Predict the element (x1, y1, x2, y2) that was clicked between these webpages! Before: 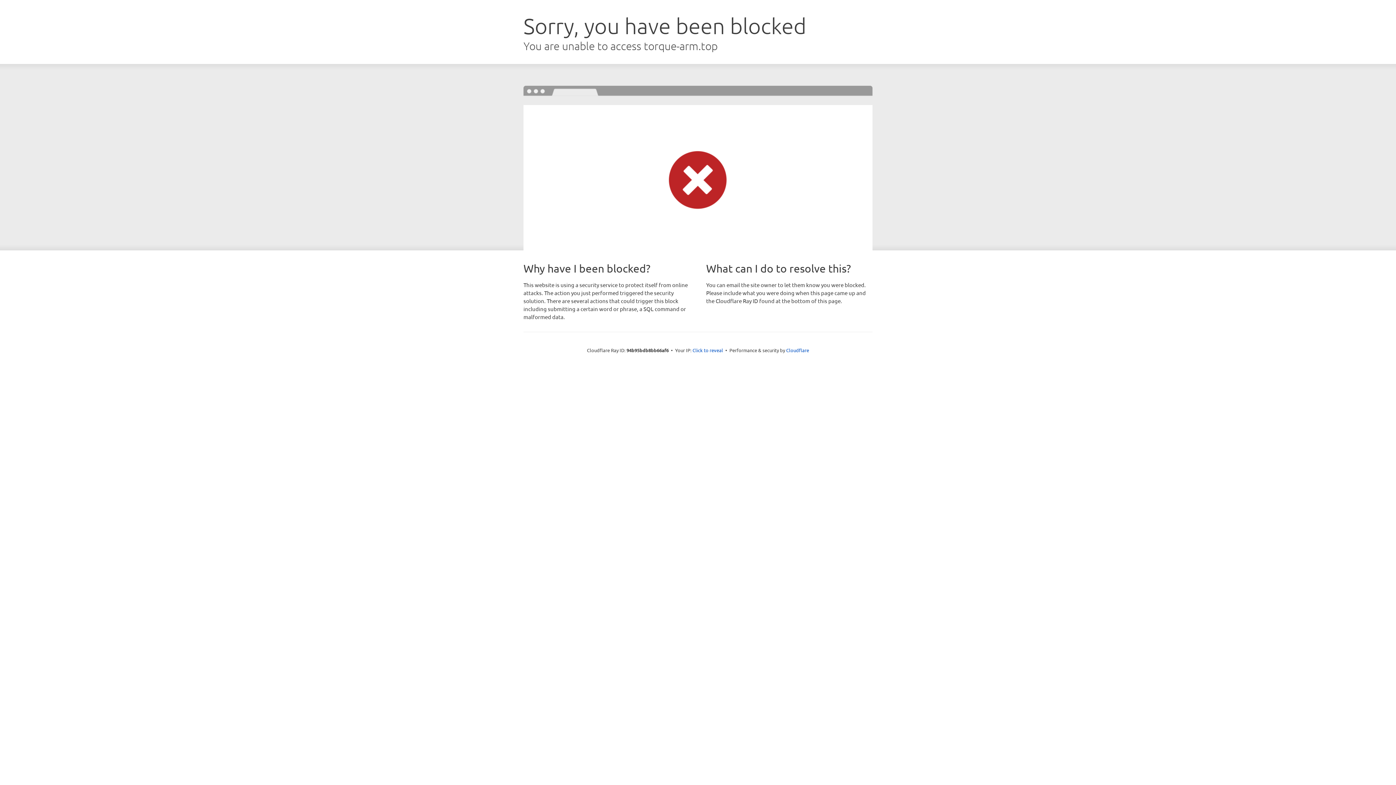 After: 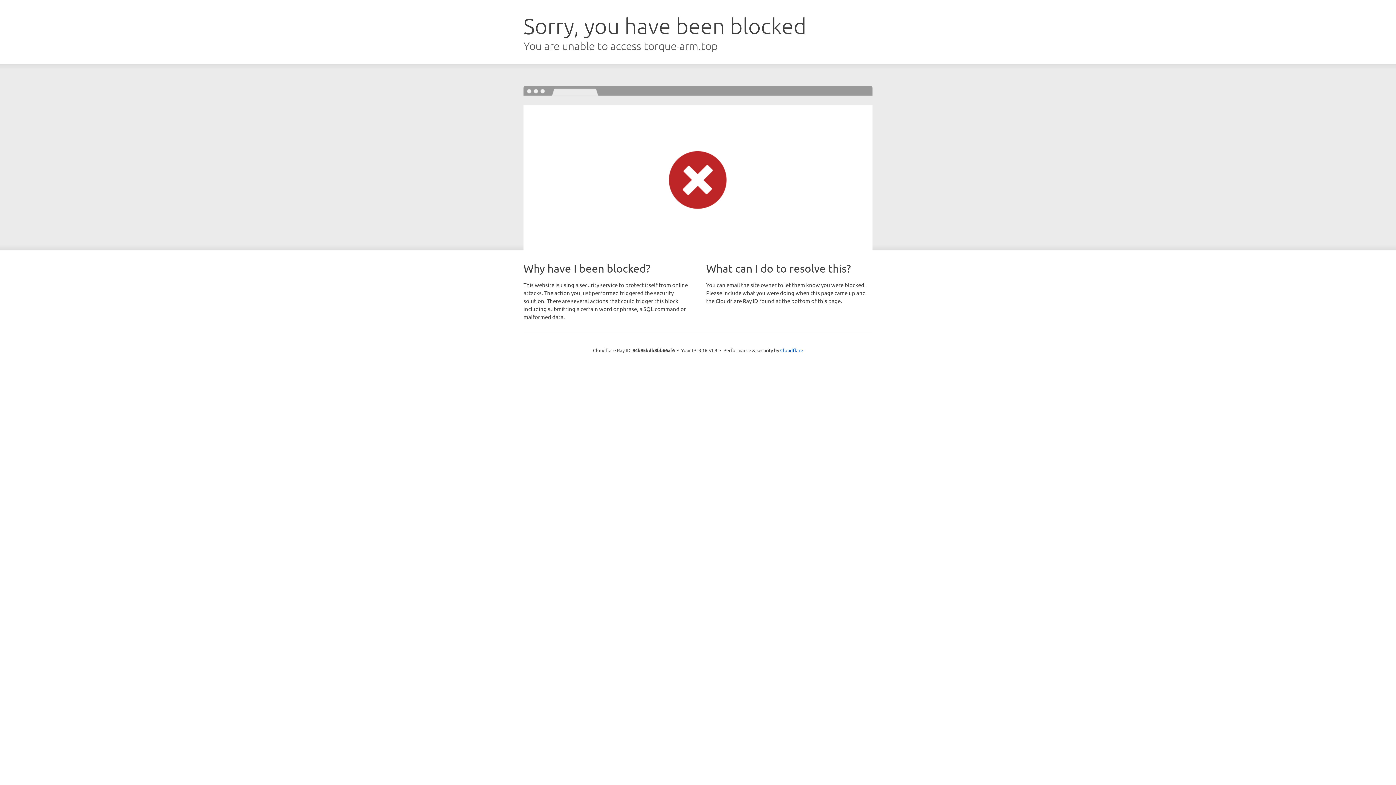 Action: label: Click to reveal bbox: (692, 346, 723, 353)